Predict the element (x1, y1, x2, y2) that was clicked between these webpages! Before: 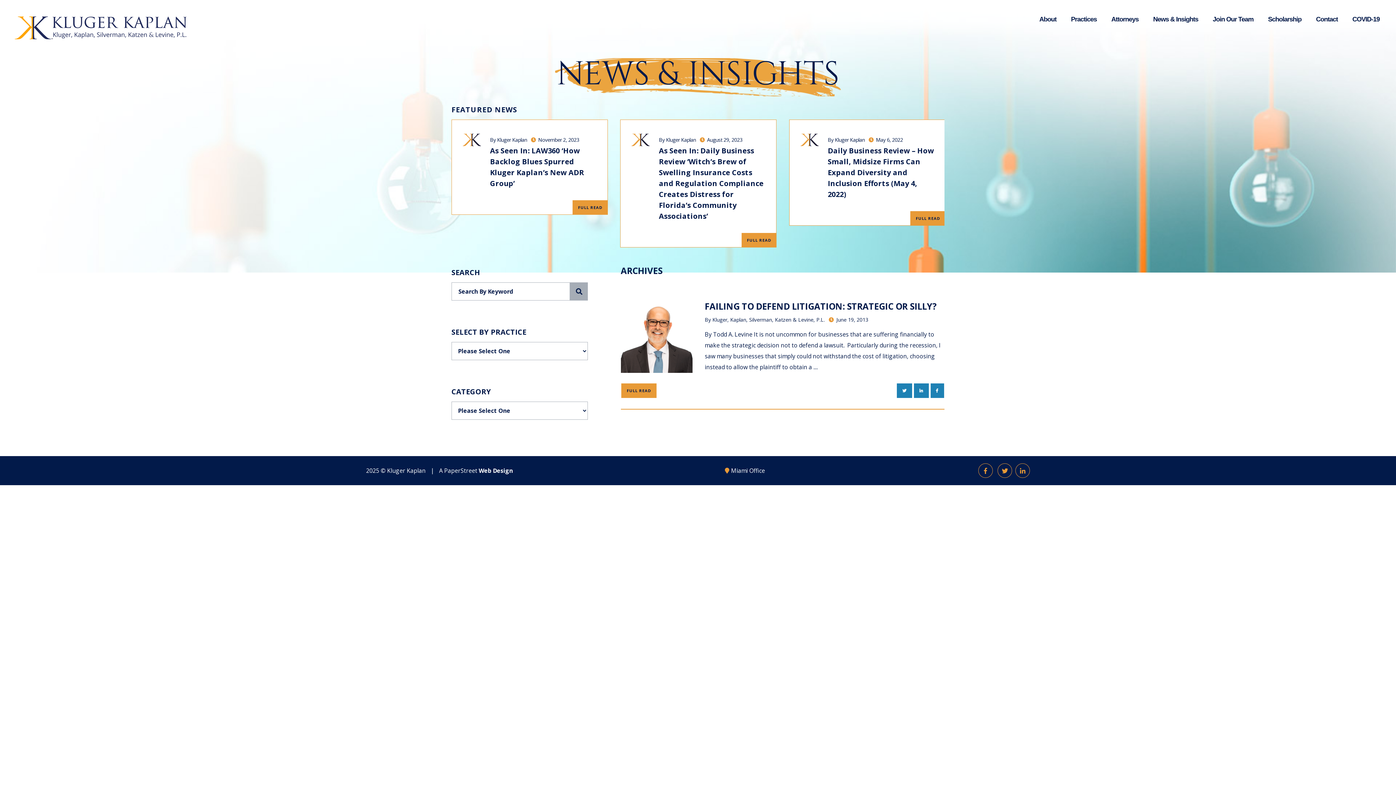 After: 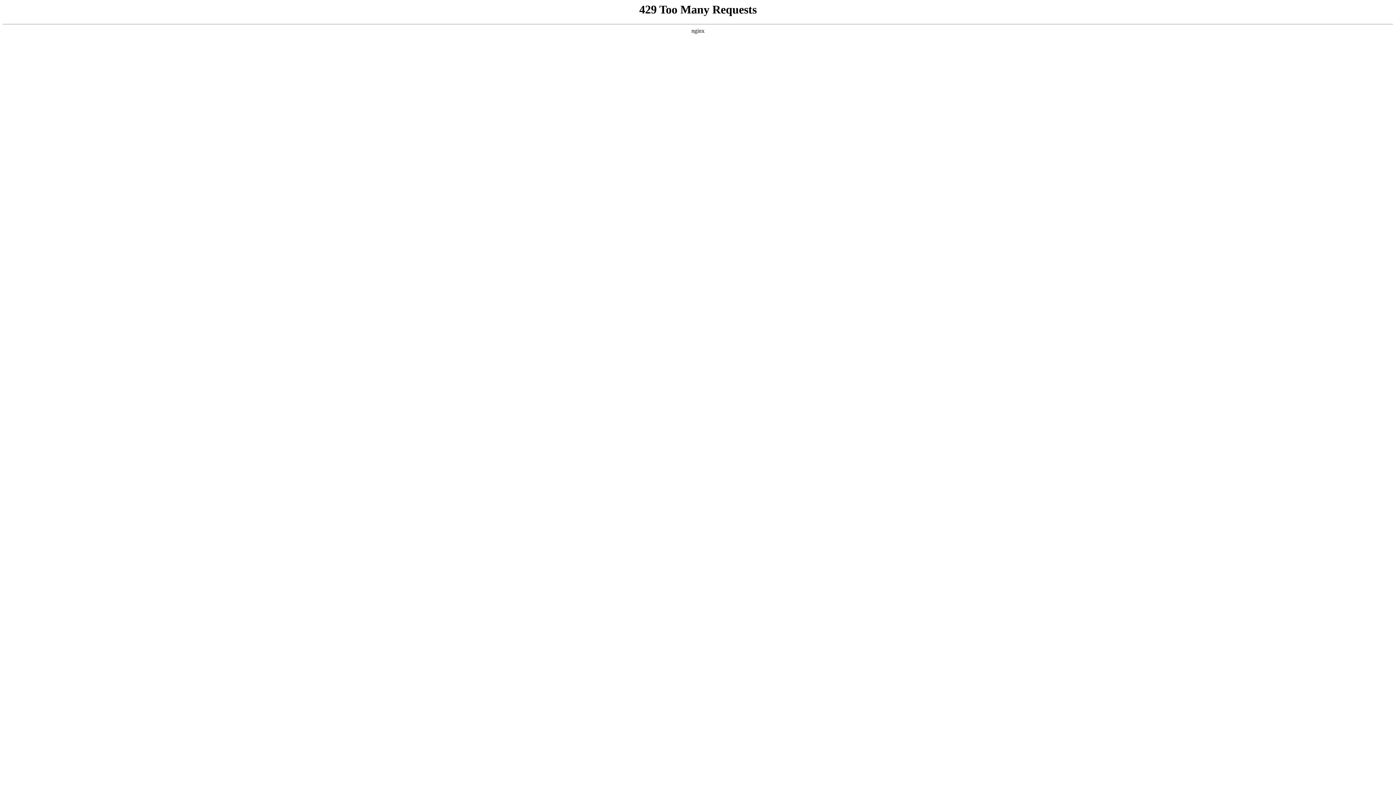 Action: label: Scholarship bbox: (1261, 13, 1309, 28)